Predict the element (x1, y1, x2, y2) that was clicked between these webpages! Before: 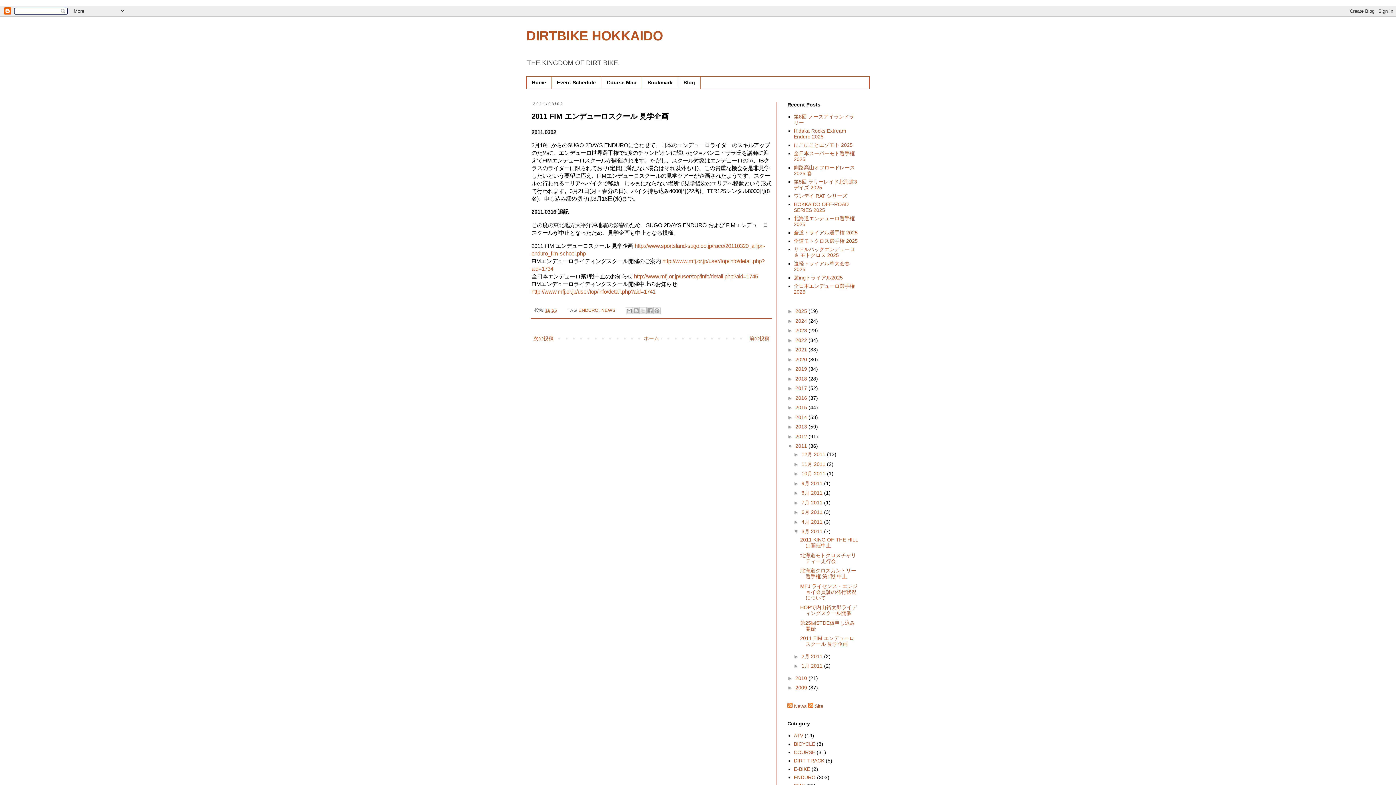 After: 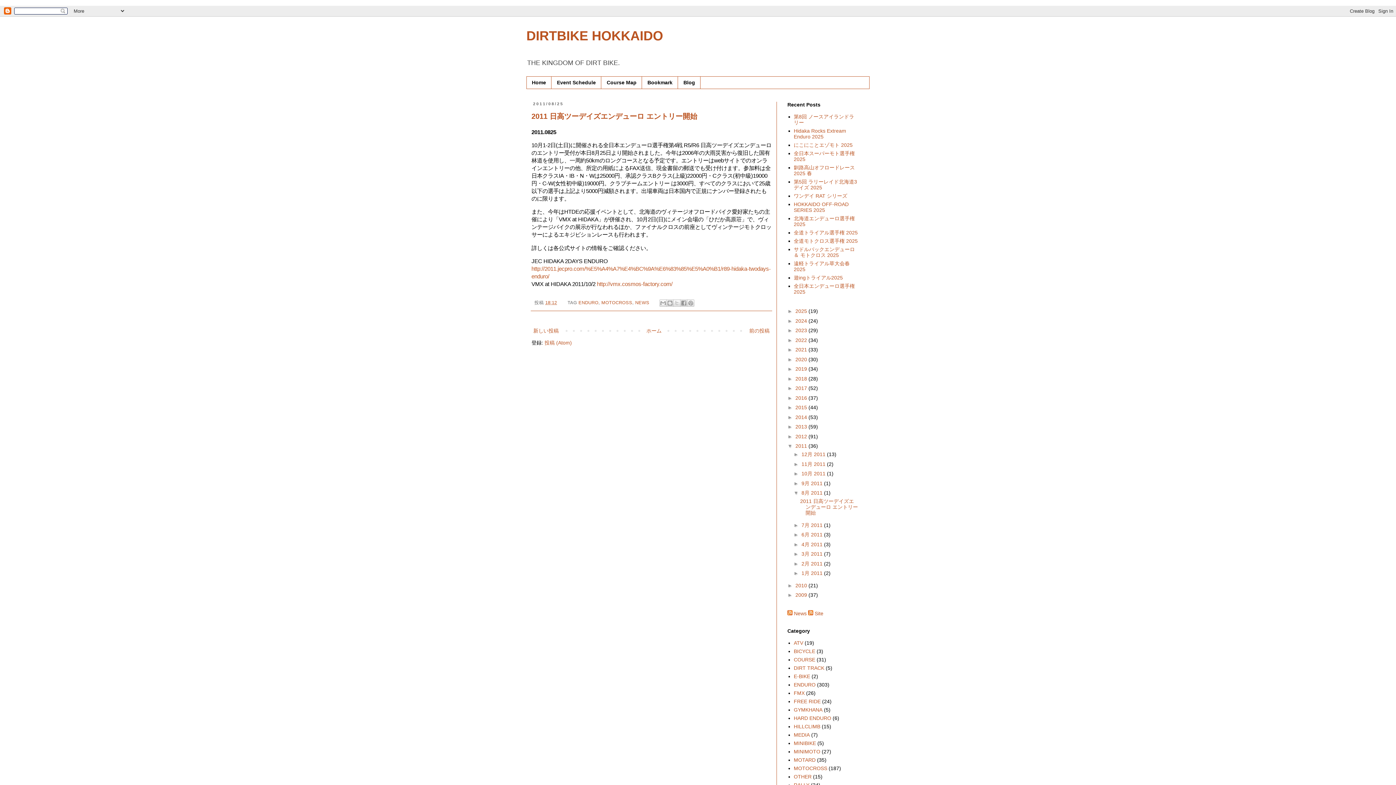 Action: bbox: (801, 490, 824, 496) label: 8月 2011 